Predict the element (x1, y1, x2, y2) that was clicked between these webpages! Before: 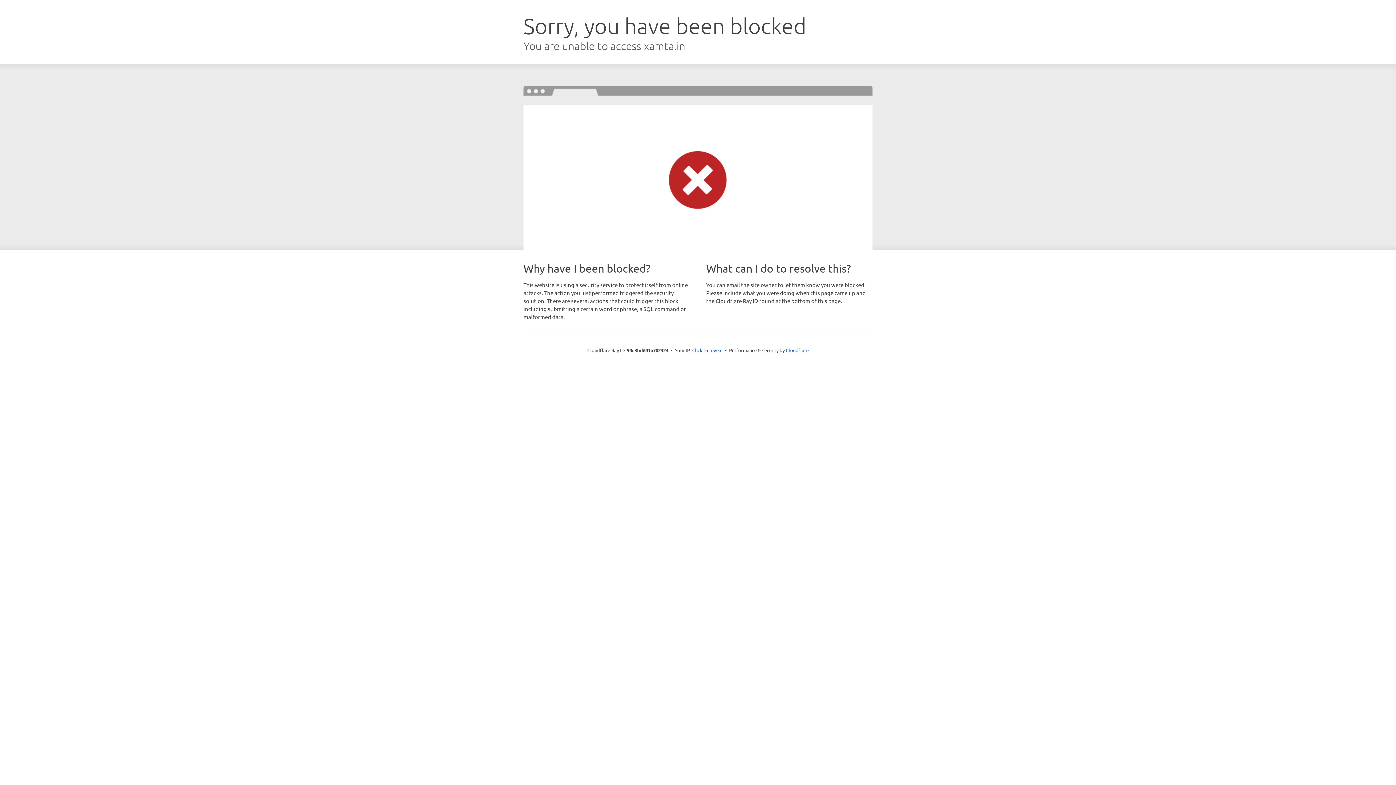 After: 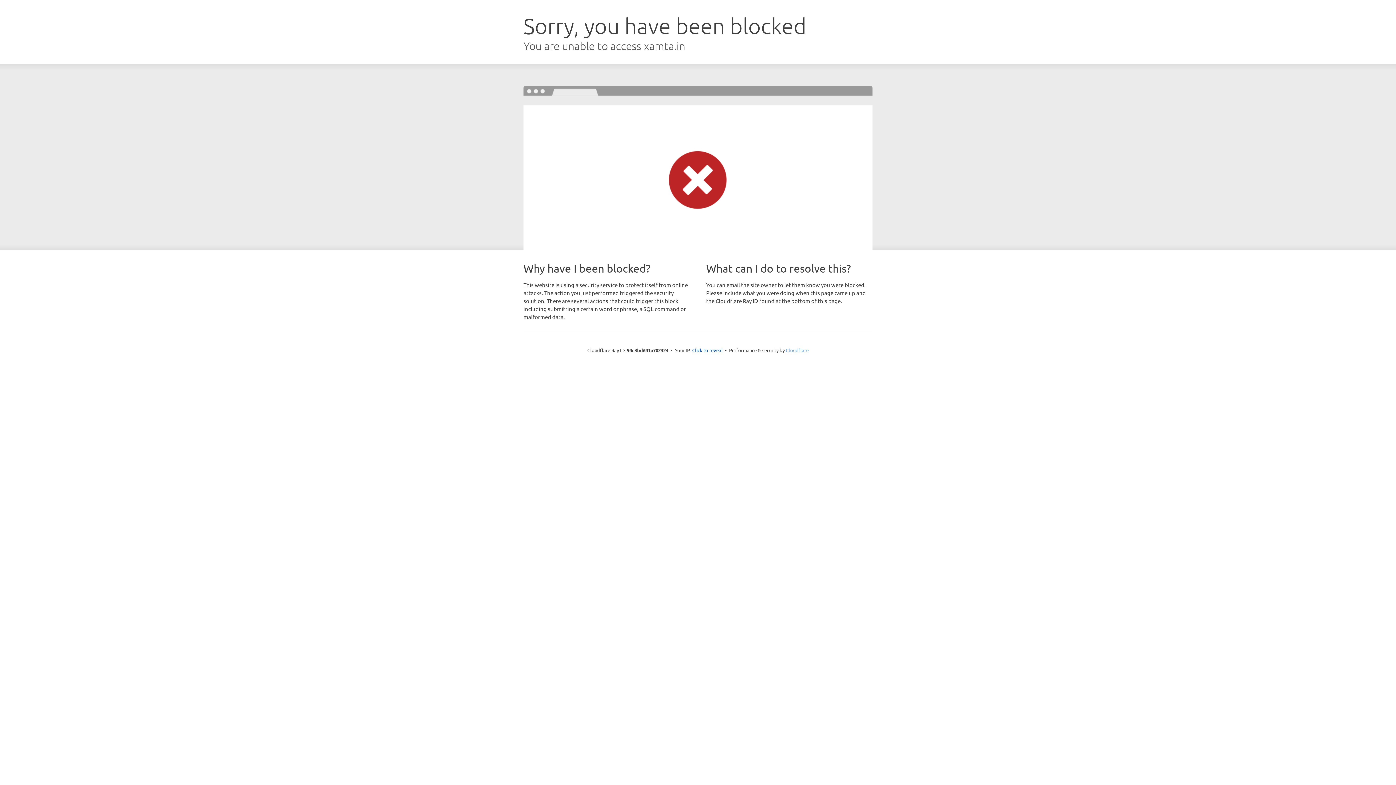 Action: bbox: (786, 347, 808, 353) label: Cloudflare